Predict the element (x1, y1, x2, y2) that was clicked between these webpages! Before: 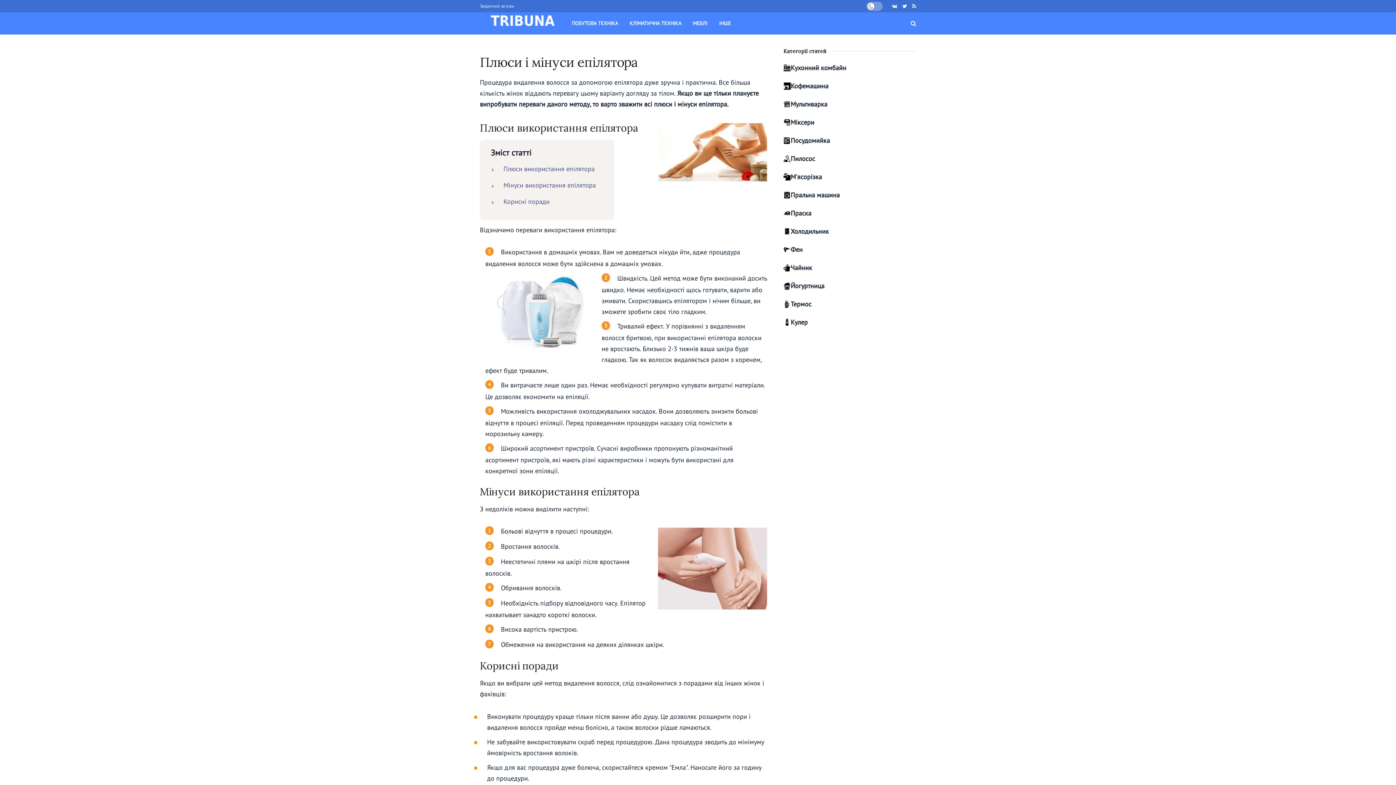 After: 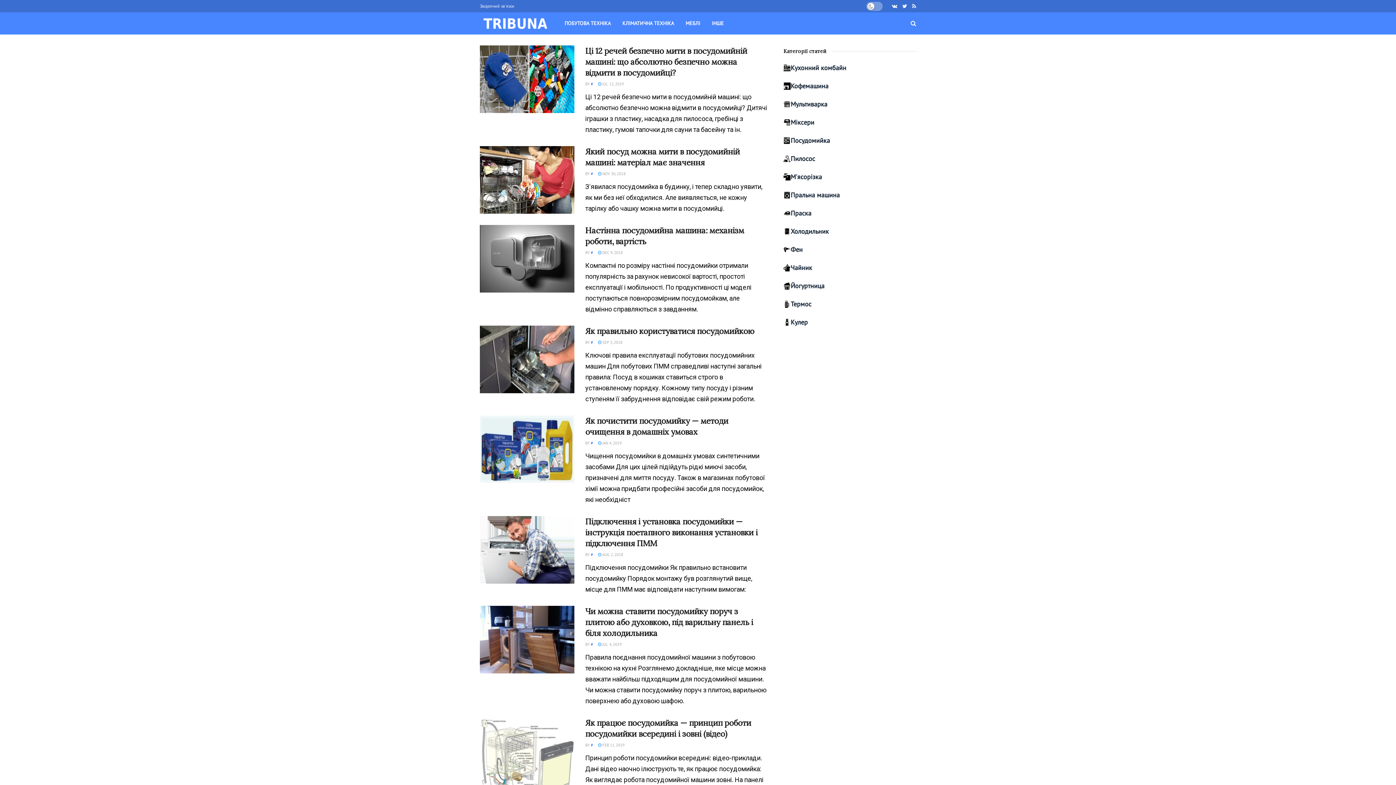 Action: label: Посудомийка bbox: (790, 136, 841, 146)